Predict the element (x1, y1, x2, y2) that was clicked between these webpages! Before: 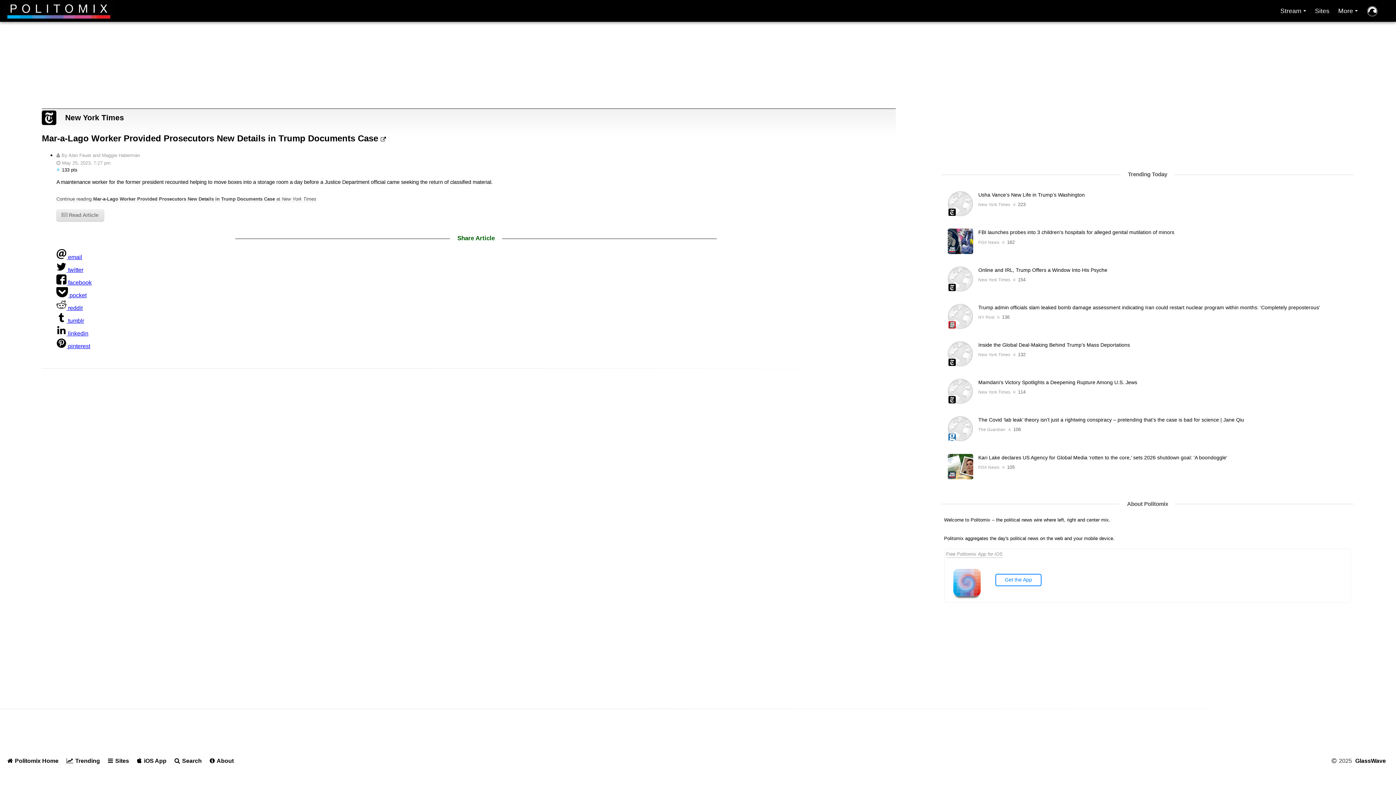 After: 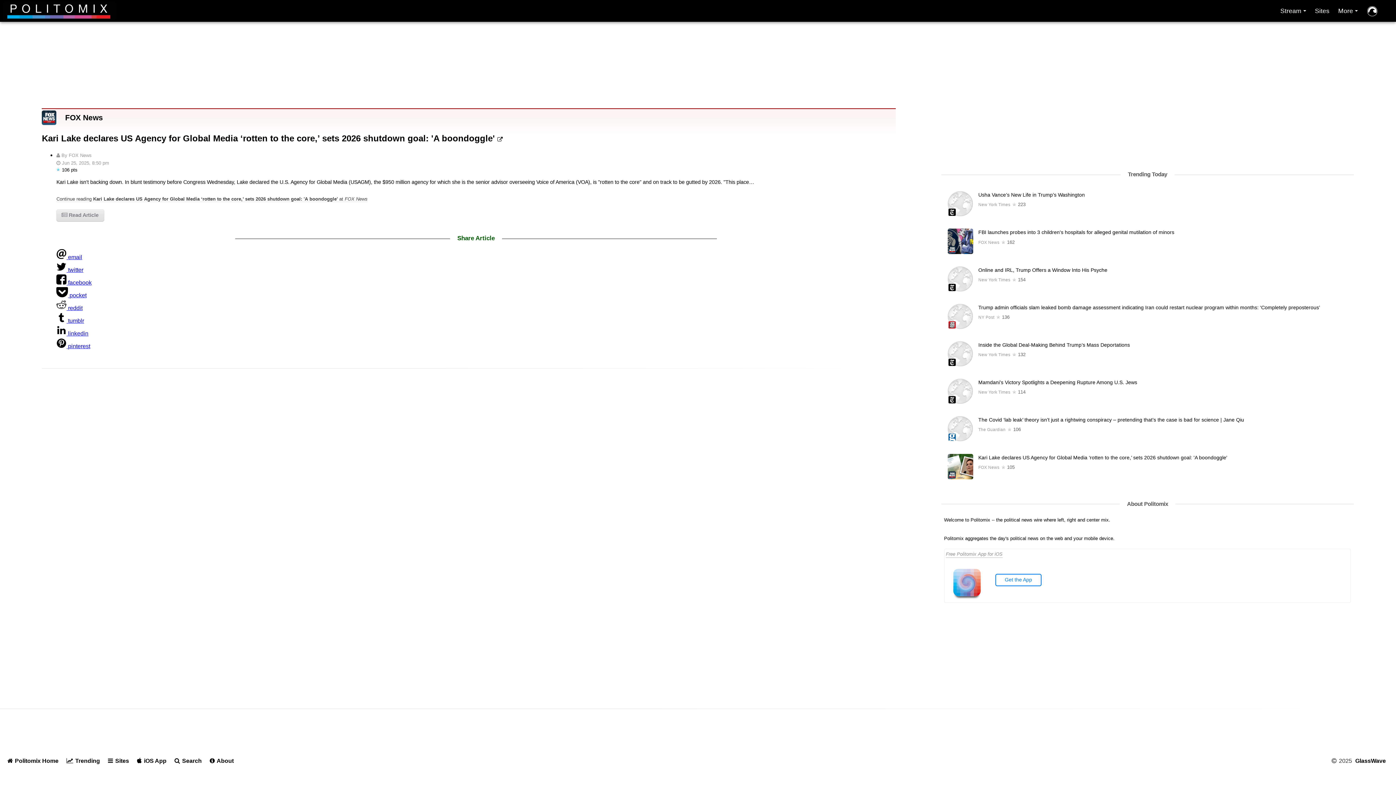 Action: label: Kari Lake declares US Agency for Global Media ‘rotten to the core,’ sets 2026 shutdown goal: 'A boondoggle' bbox: (978, 454, 1351, 461)